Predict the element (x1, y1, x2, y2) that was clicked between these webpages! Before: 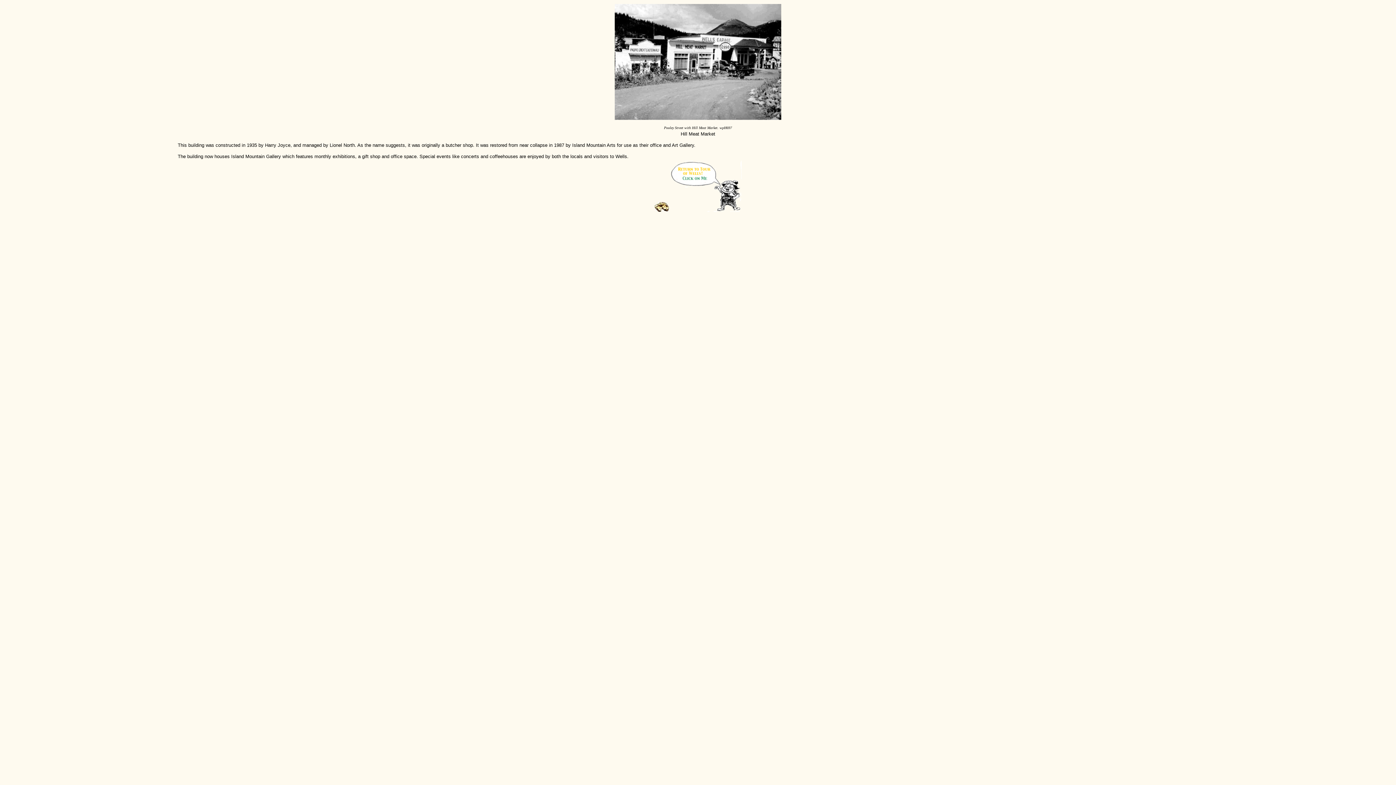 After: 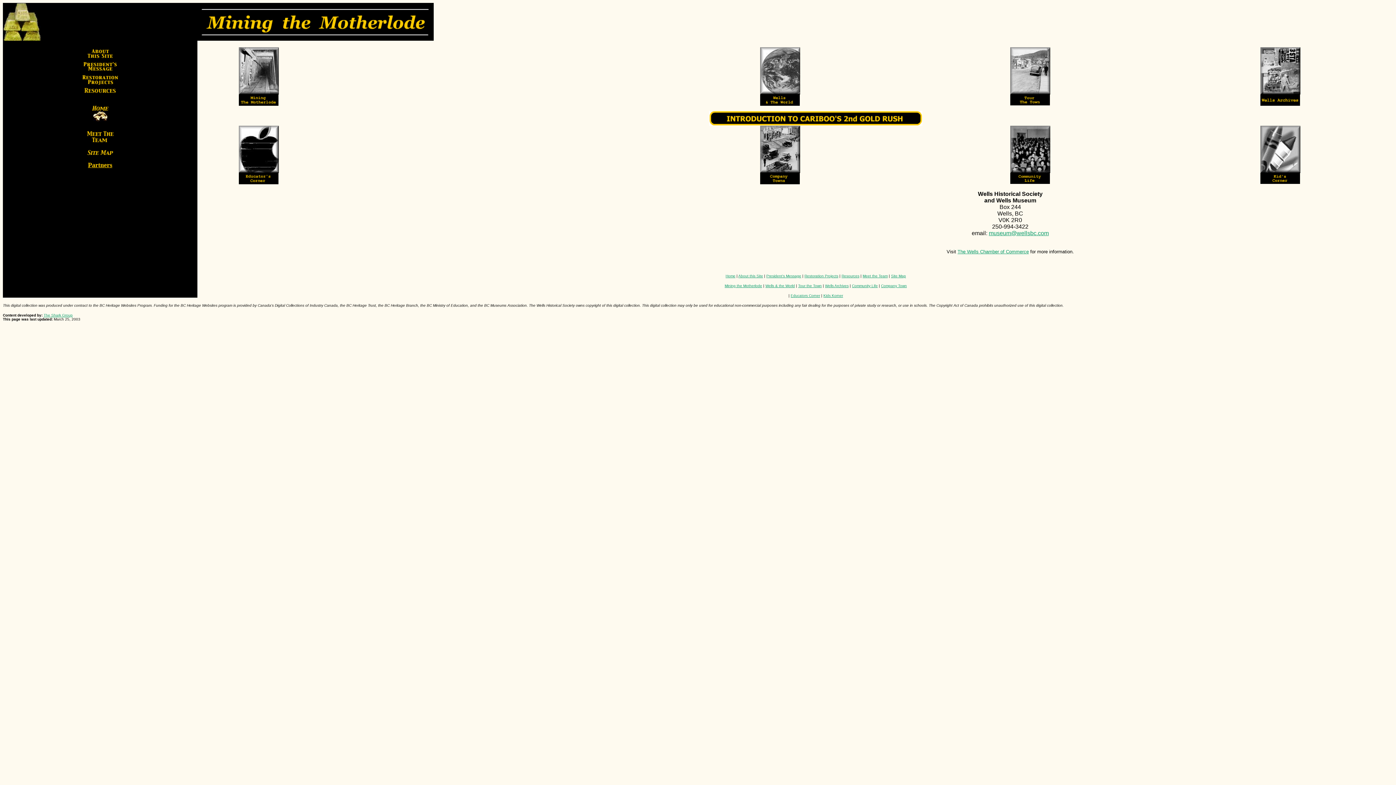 Action: bbox: (654, 206, 669, 213)